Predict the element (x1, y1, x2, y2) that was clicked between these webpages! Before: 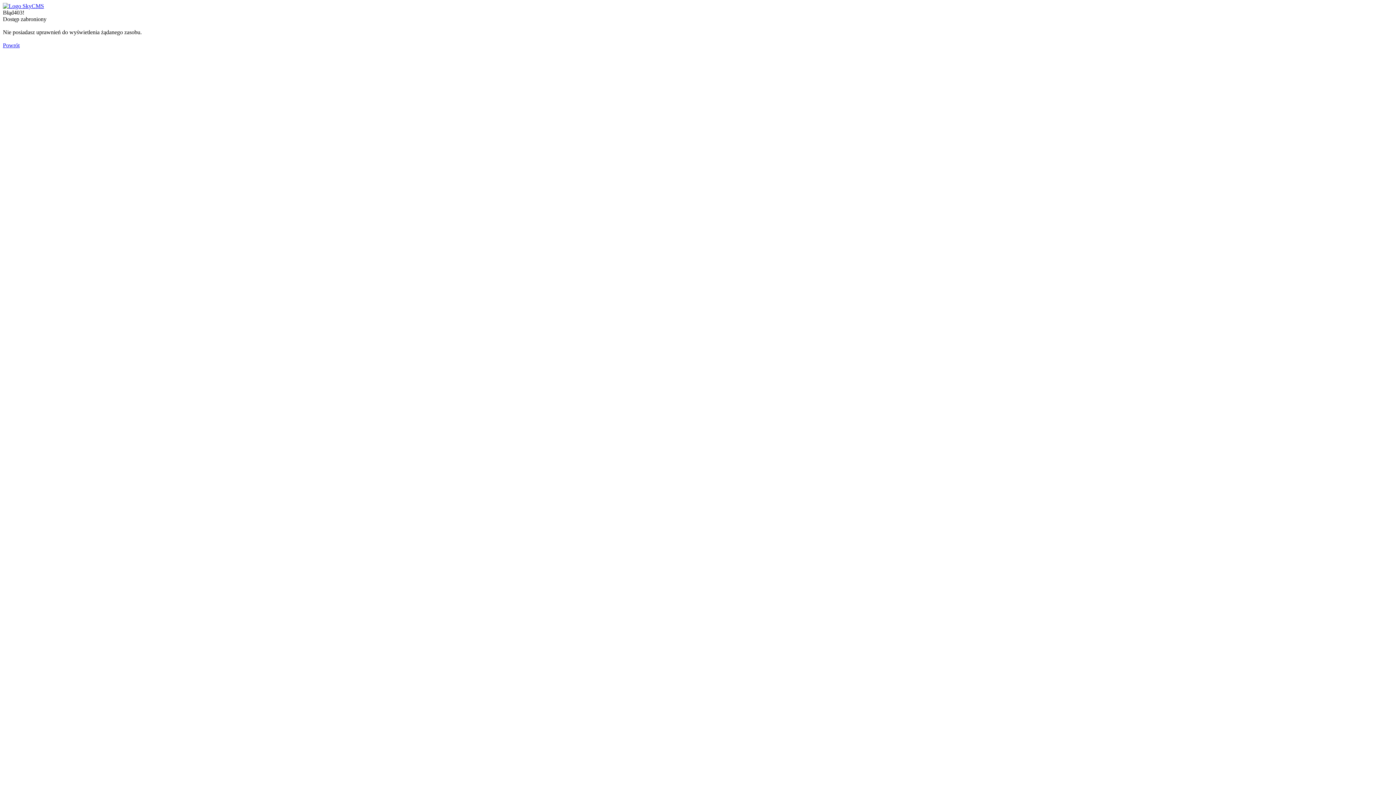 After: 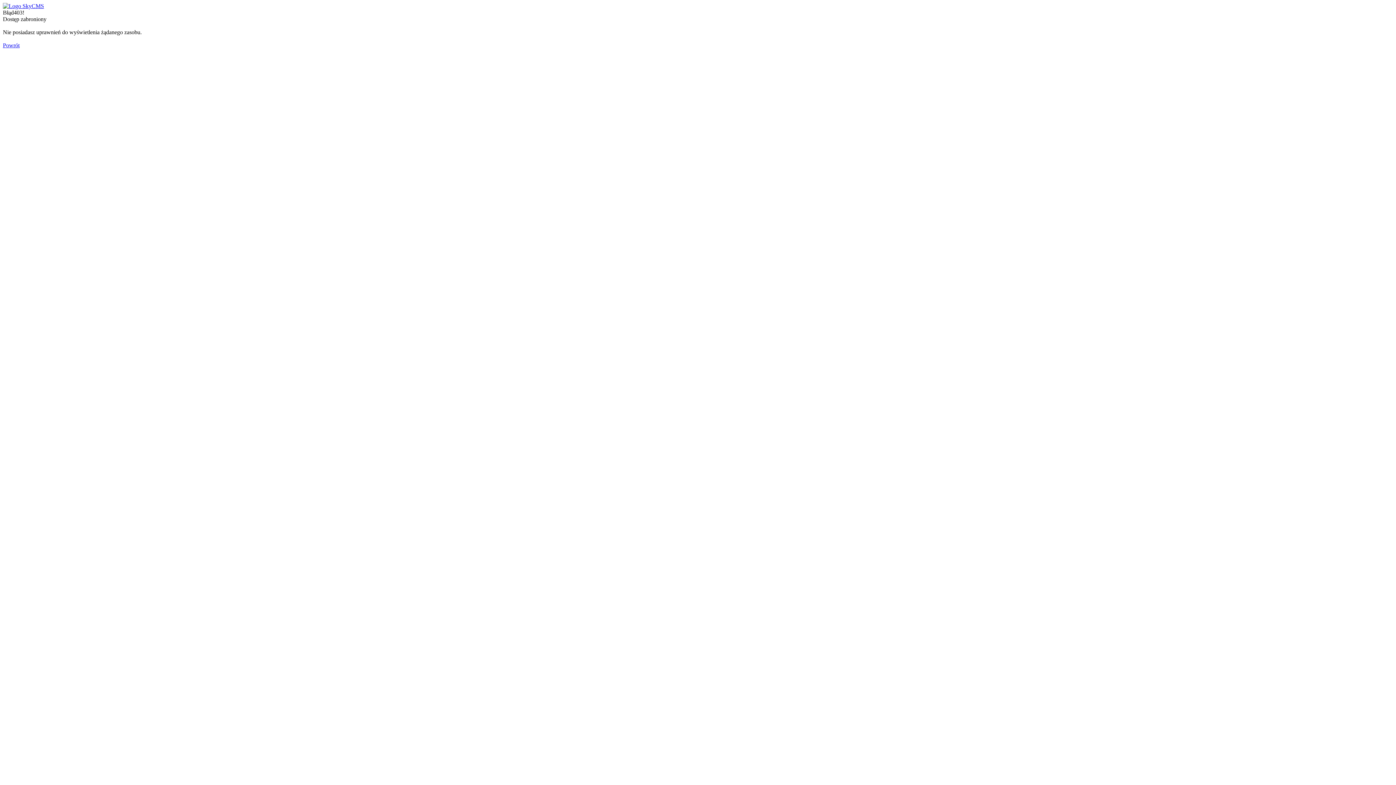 Action: bbox: (2, 2, 44, 9)